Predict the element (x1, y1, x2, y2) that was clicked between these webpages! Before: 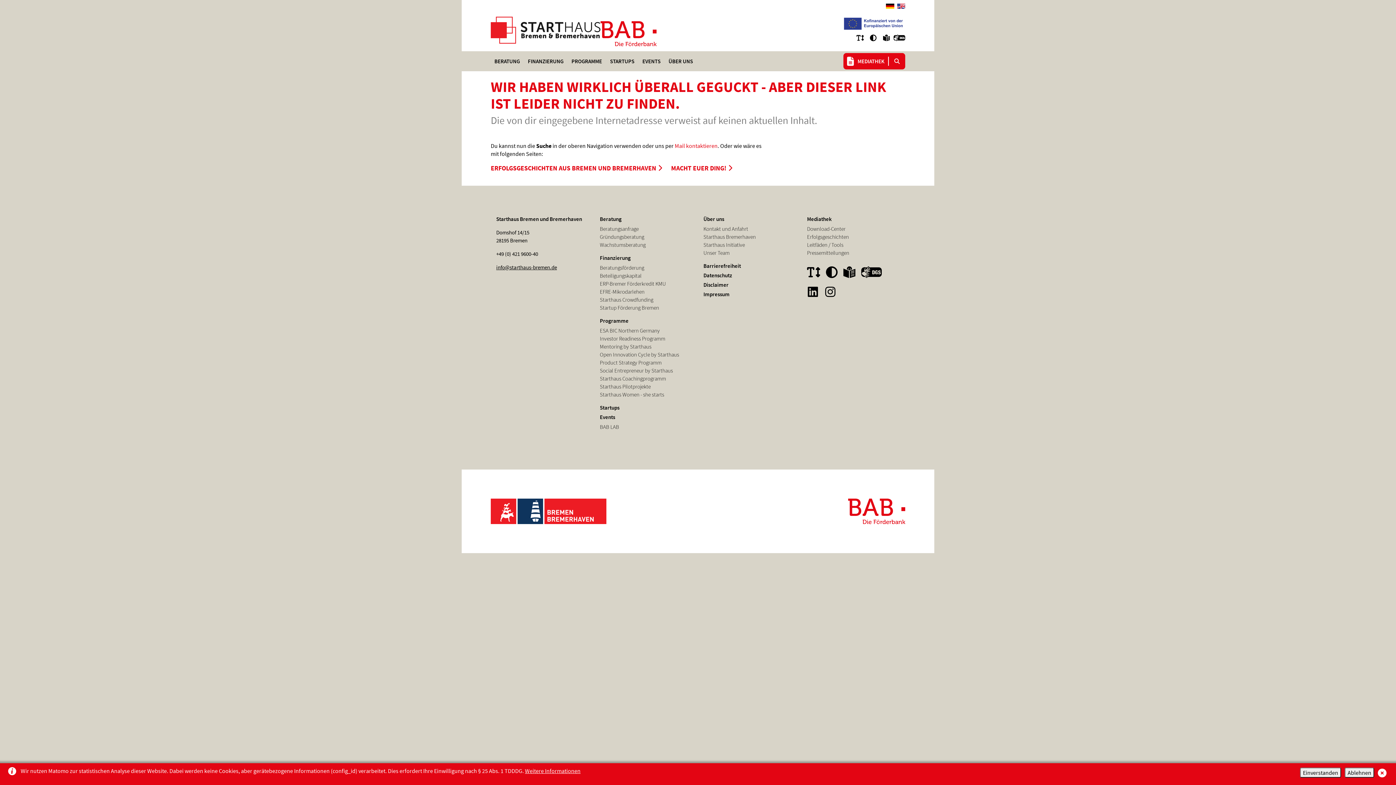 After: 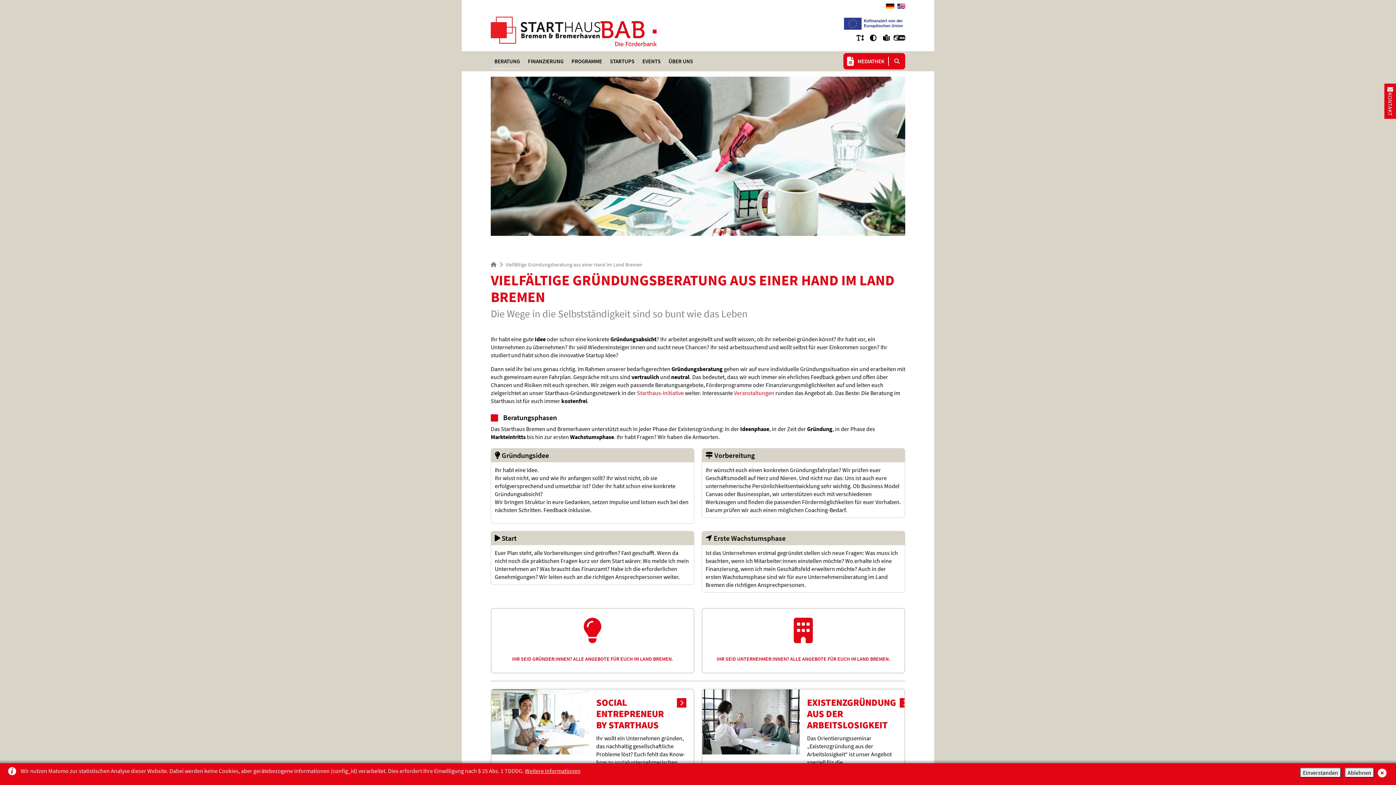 Action: bbox: (490, 53, 524, 69) label: BERATUNG